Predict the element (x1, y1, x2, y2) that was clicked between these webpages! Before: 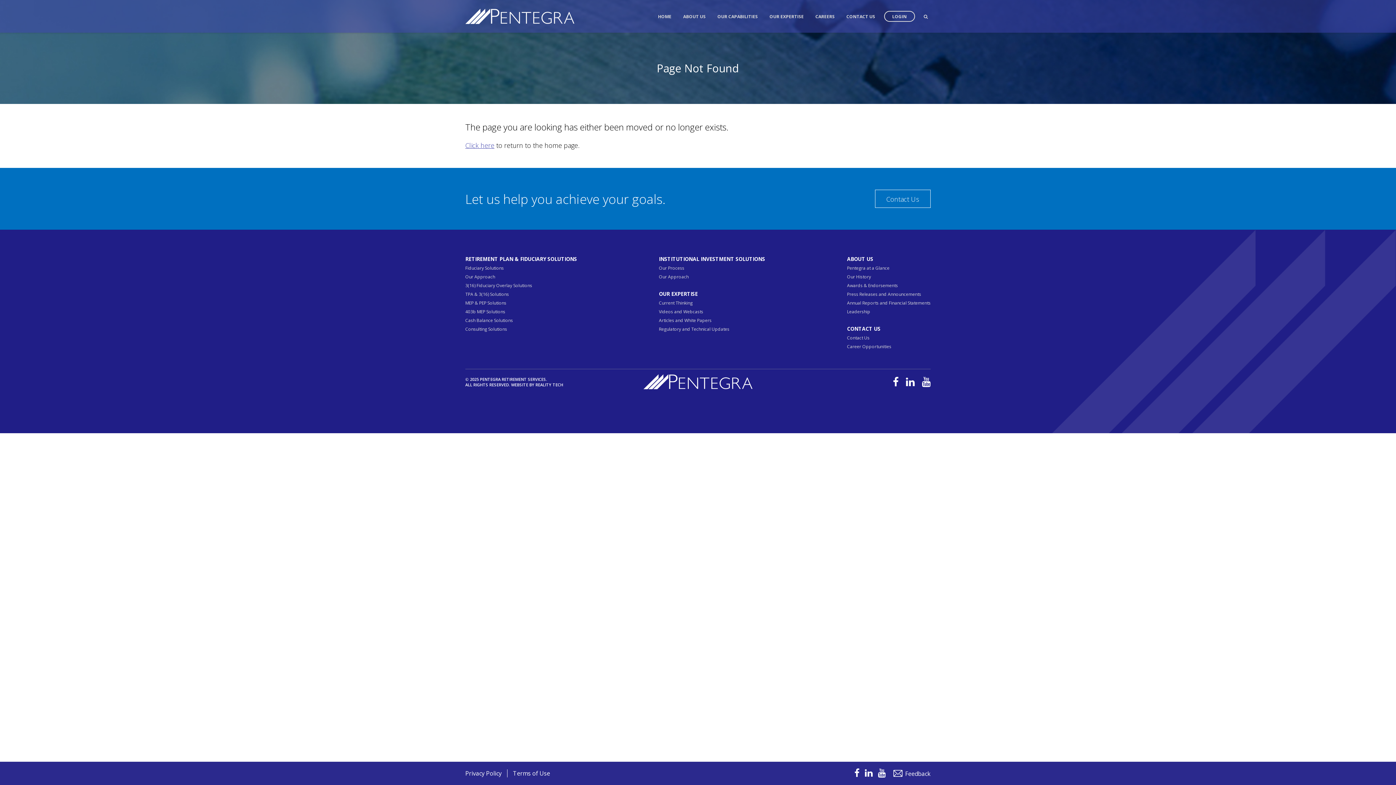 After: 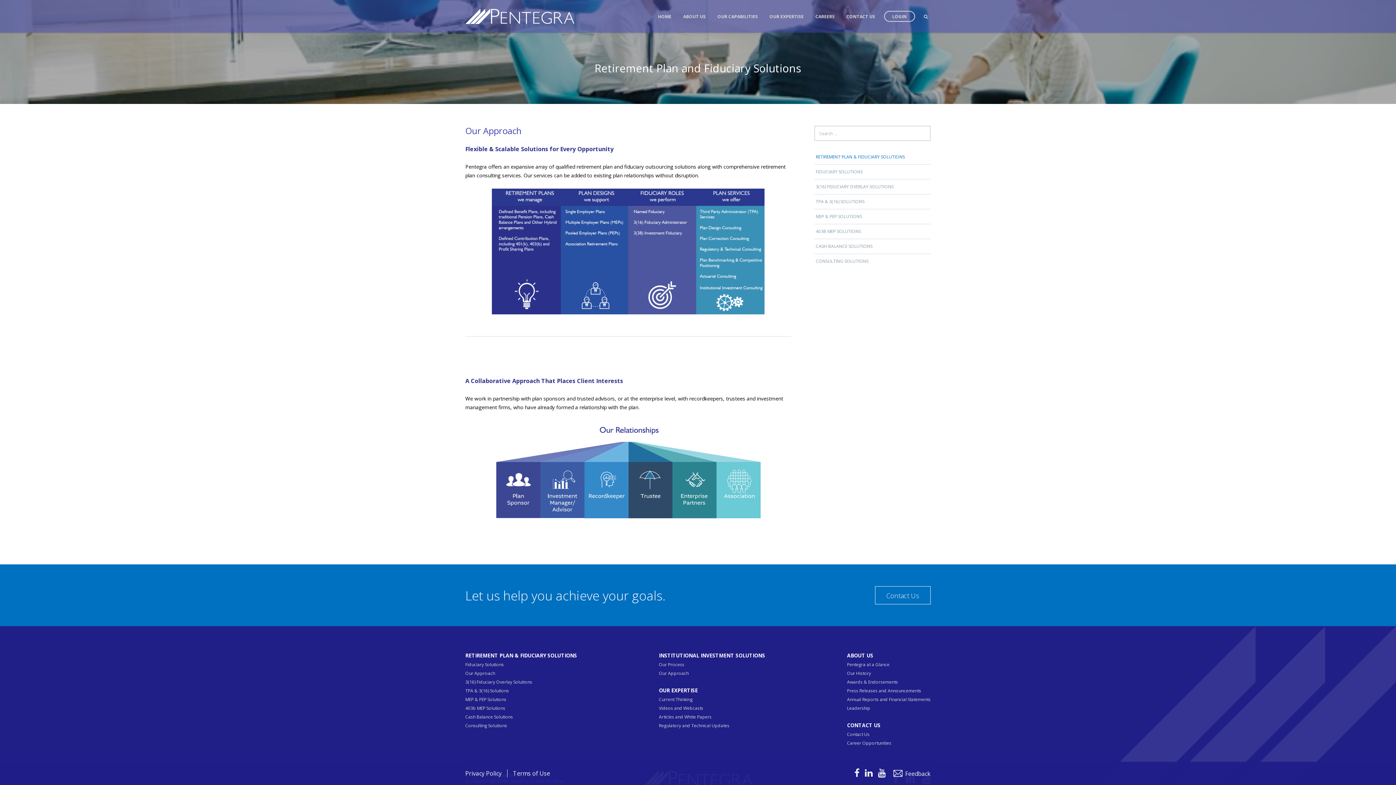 Action: bbox: (465, 255, 577, 262) label: RETIREMENT PLAN & FIDUCIARY SOLUTIONS